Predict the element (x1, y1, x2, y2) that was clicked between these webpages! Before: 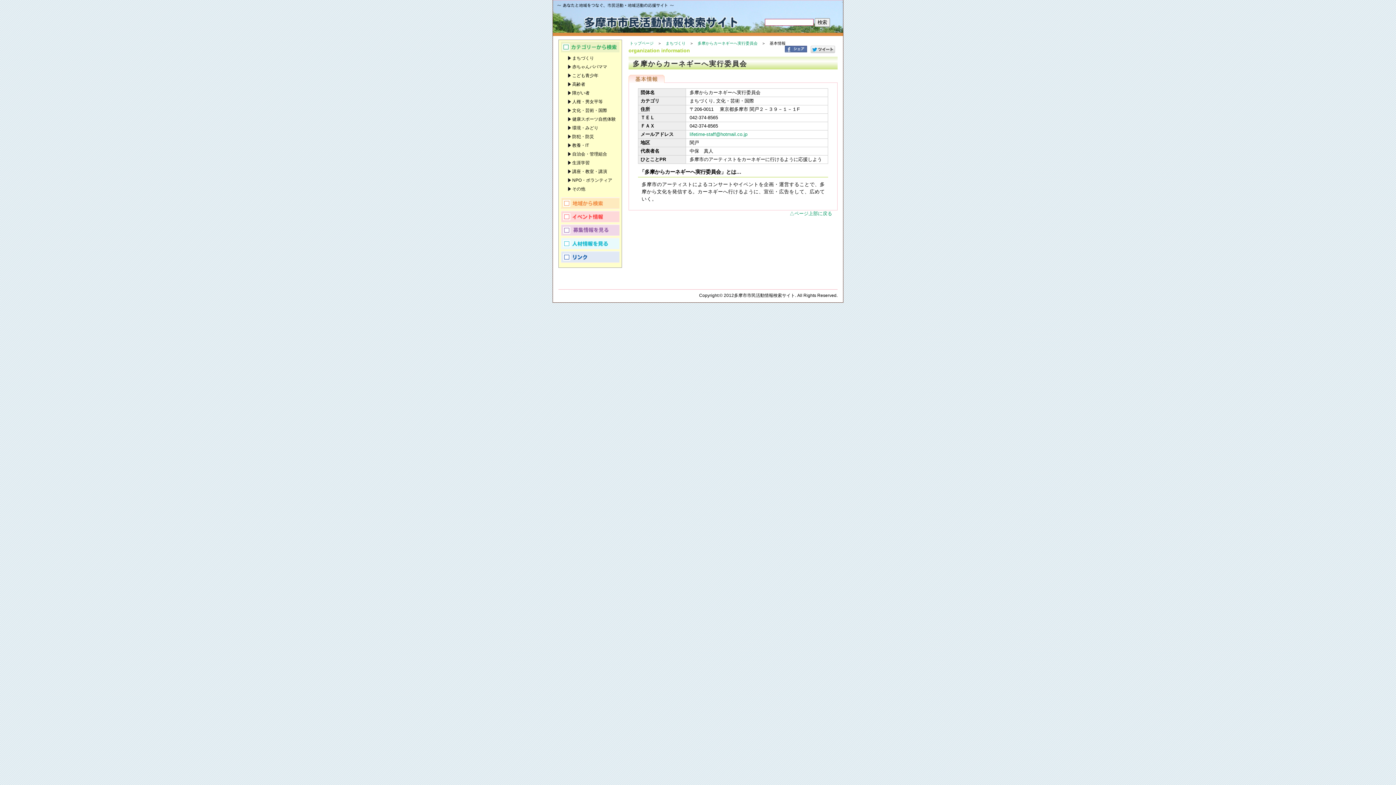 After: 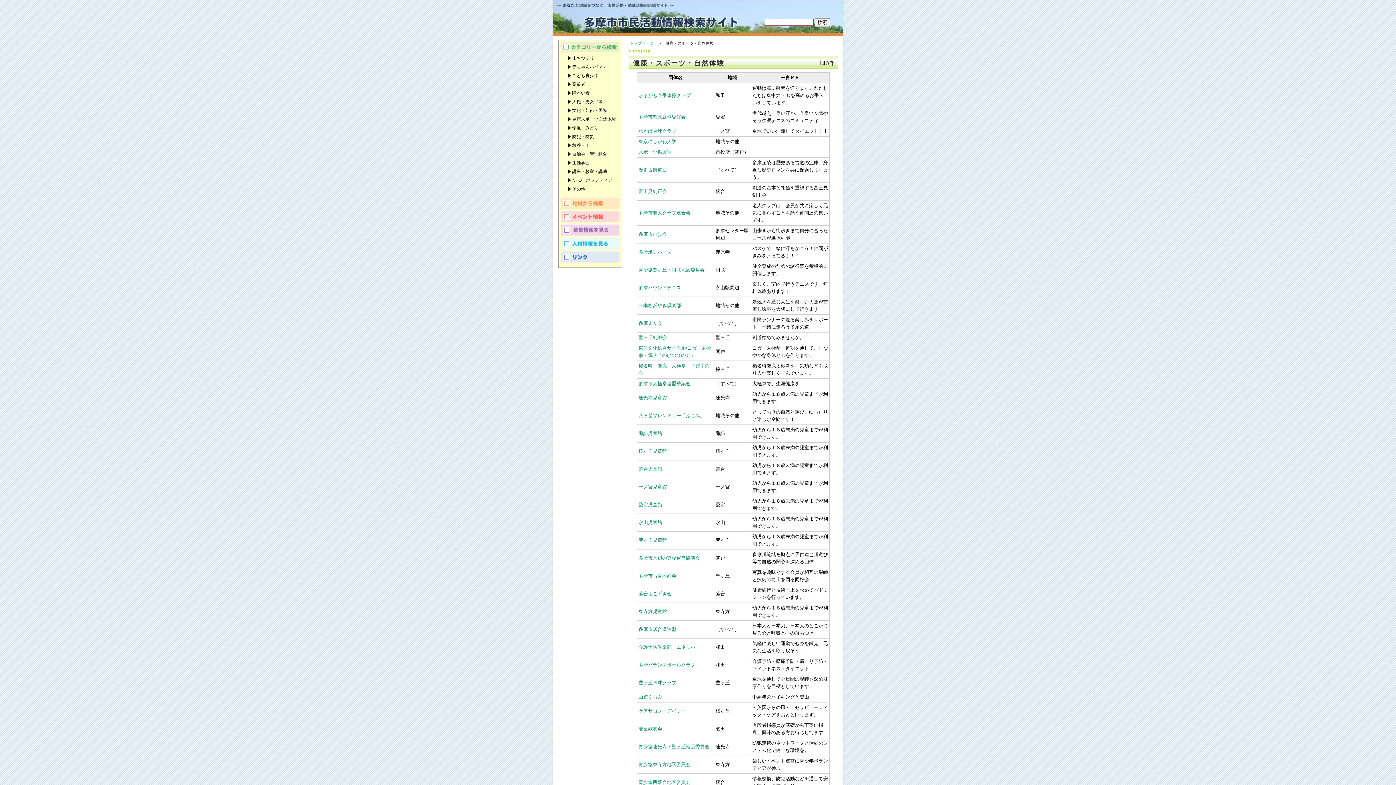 Action: label: 健康スポーツ自然体験 bbox: (568, 115, 618, 122)